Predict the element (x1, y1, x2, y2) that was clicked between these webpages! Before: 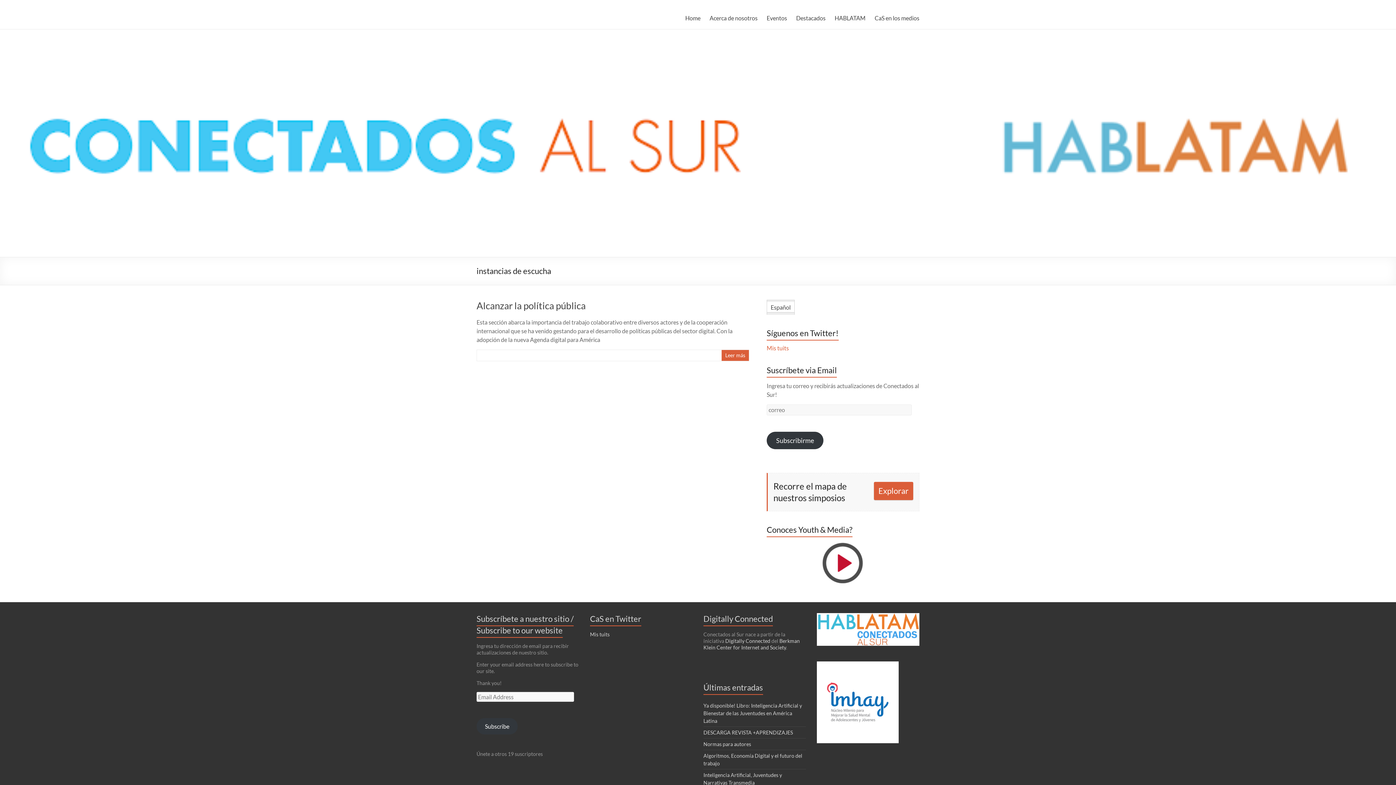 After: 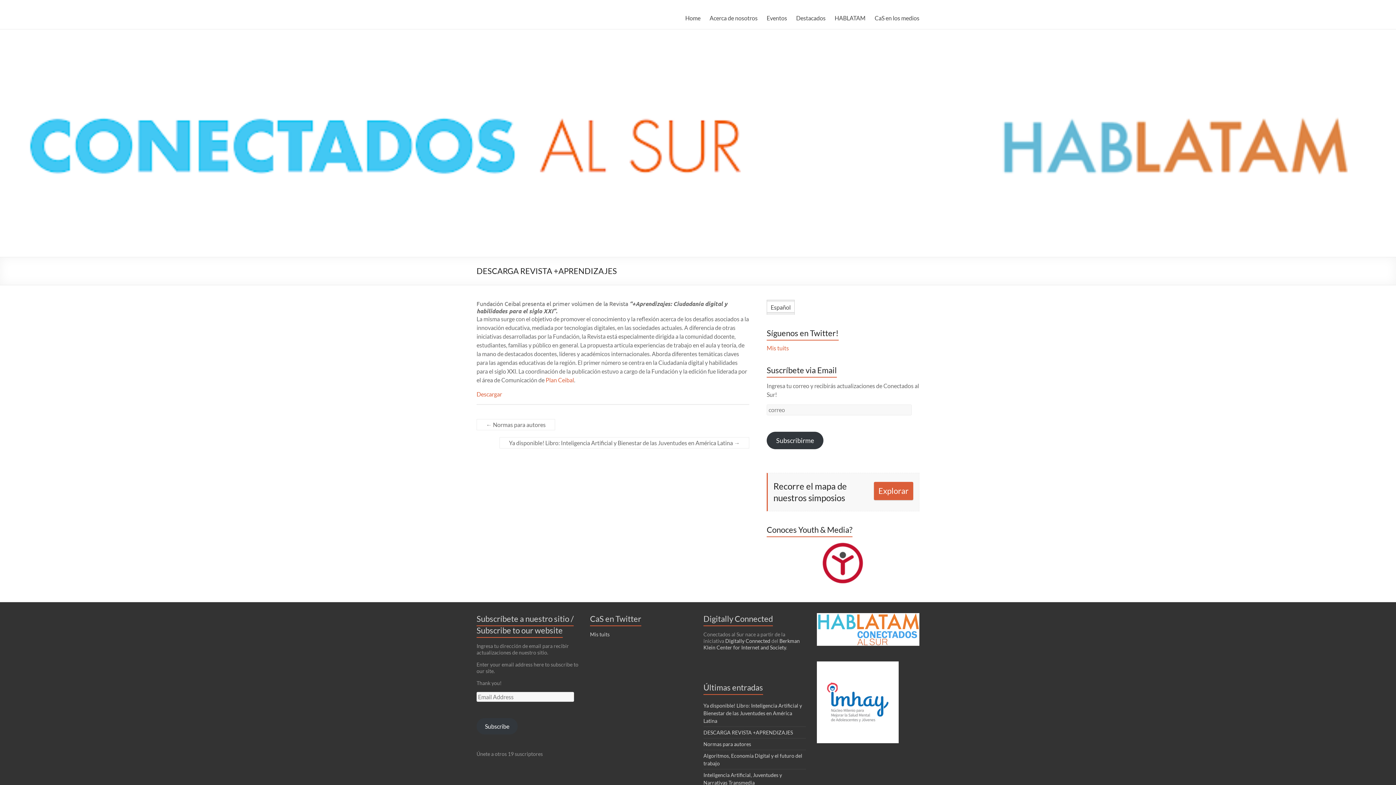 Action: label: DESCARGA REVISTA +APRENDIZAJES bbox: (703, 729, 793, 735)